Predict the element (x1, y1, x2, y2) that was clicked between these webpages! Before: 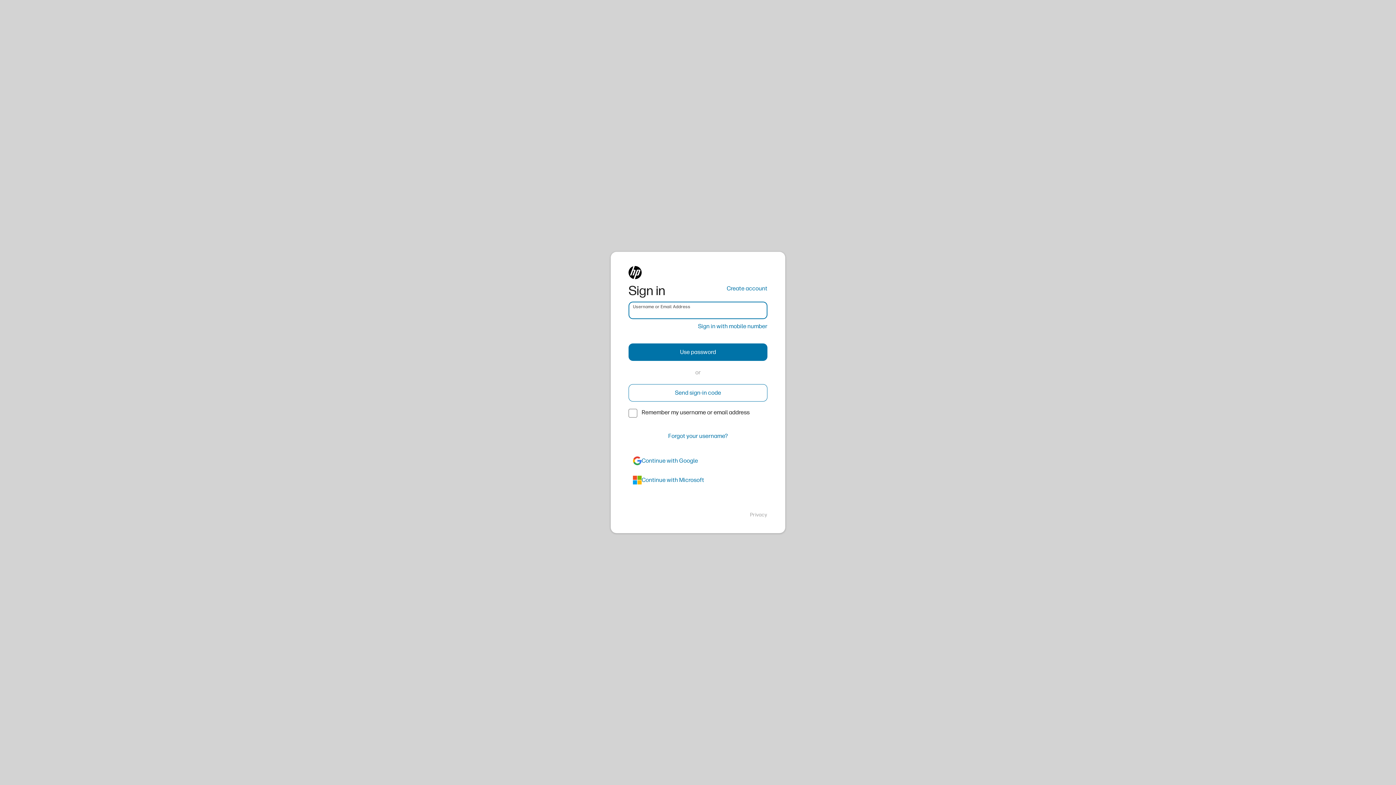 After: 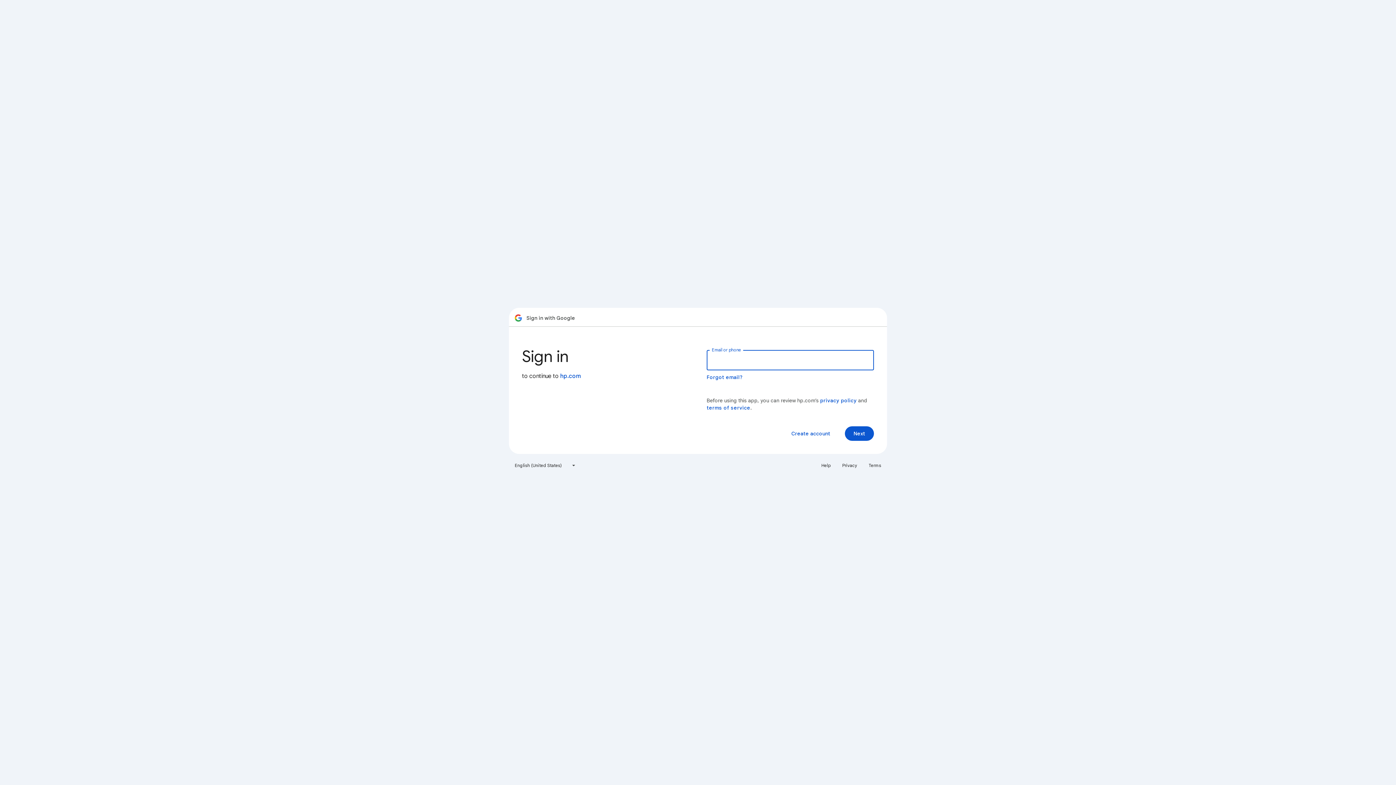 Action: label: google bbox: (628, 452, 767, 469)